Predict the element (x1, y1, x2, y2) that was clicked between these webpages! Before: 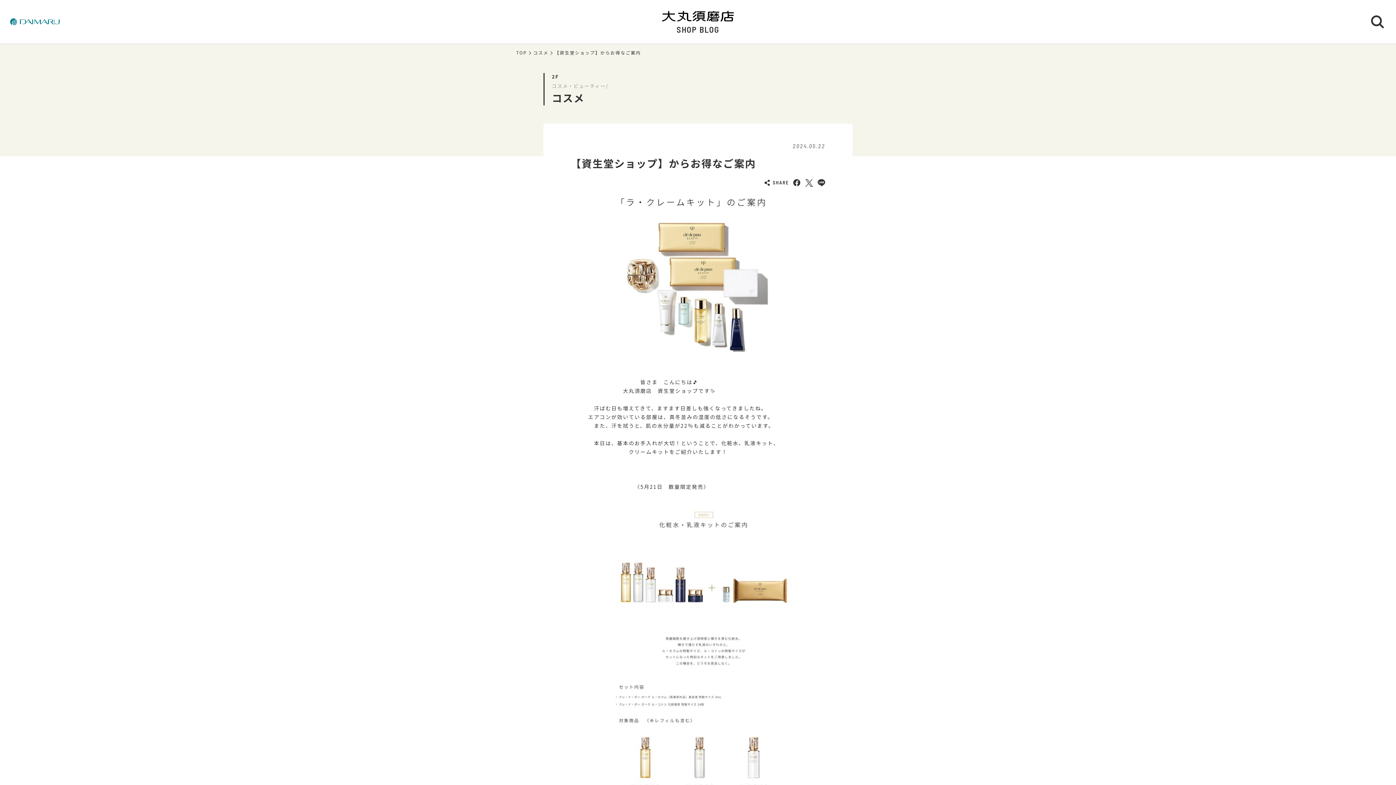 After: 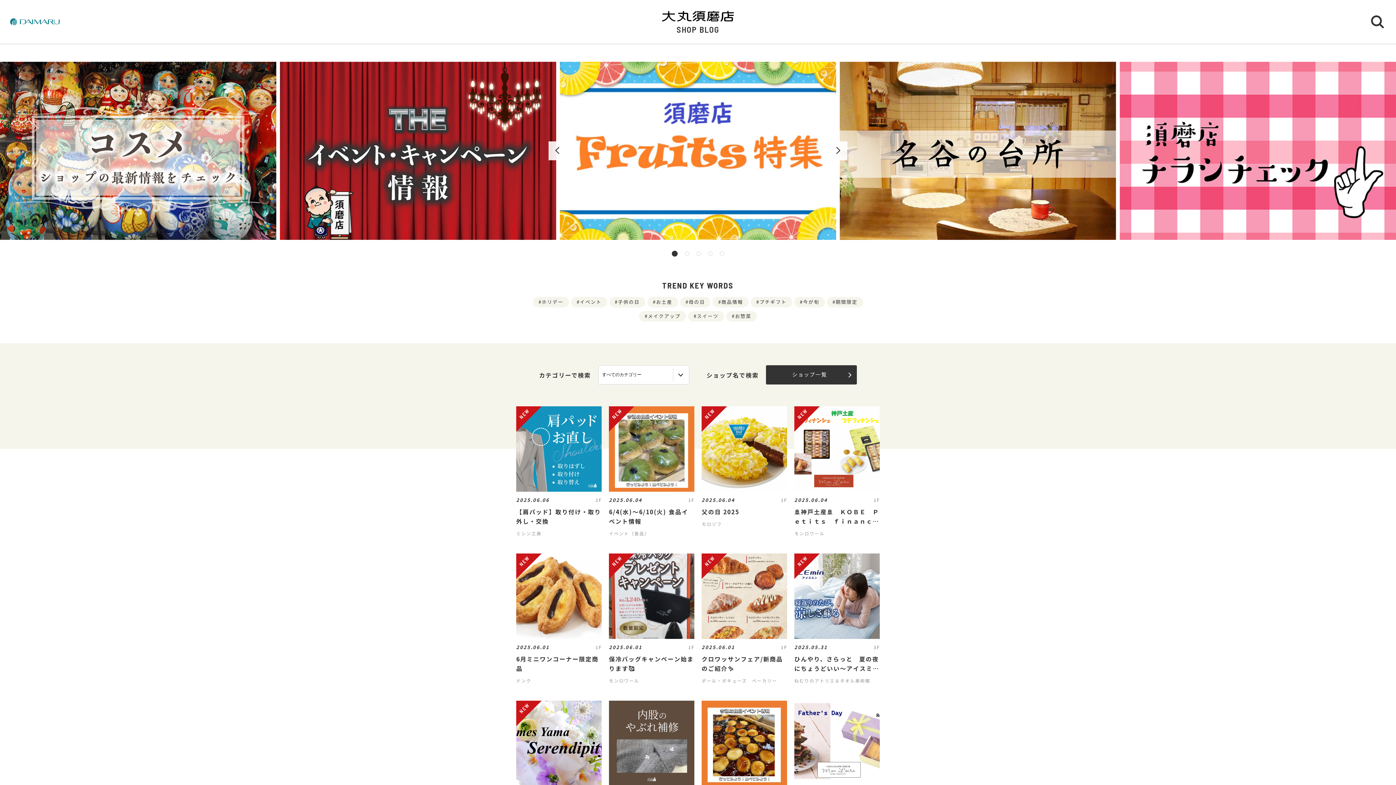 Action: bbox: (516, 50, 527, 55) label: TOP